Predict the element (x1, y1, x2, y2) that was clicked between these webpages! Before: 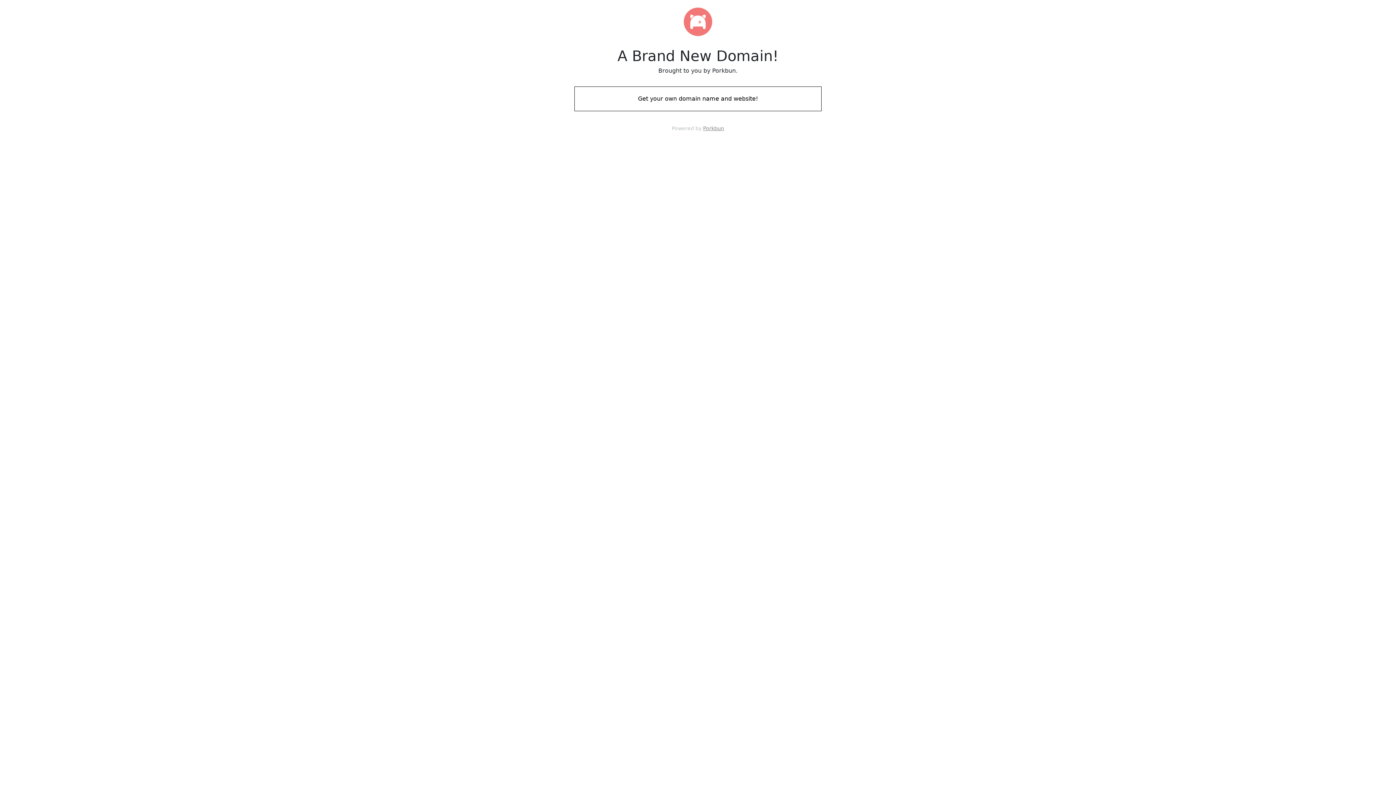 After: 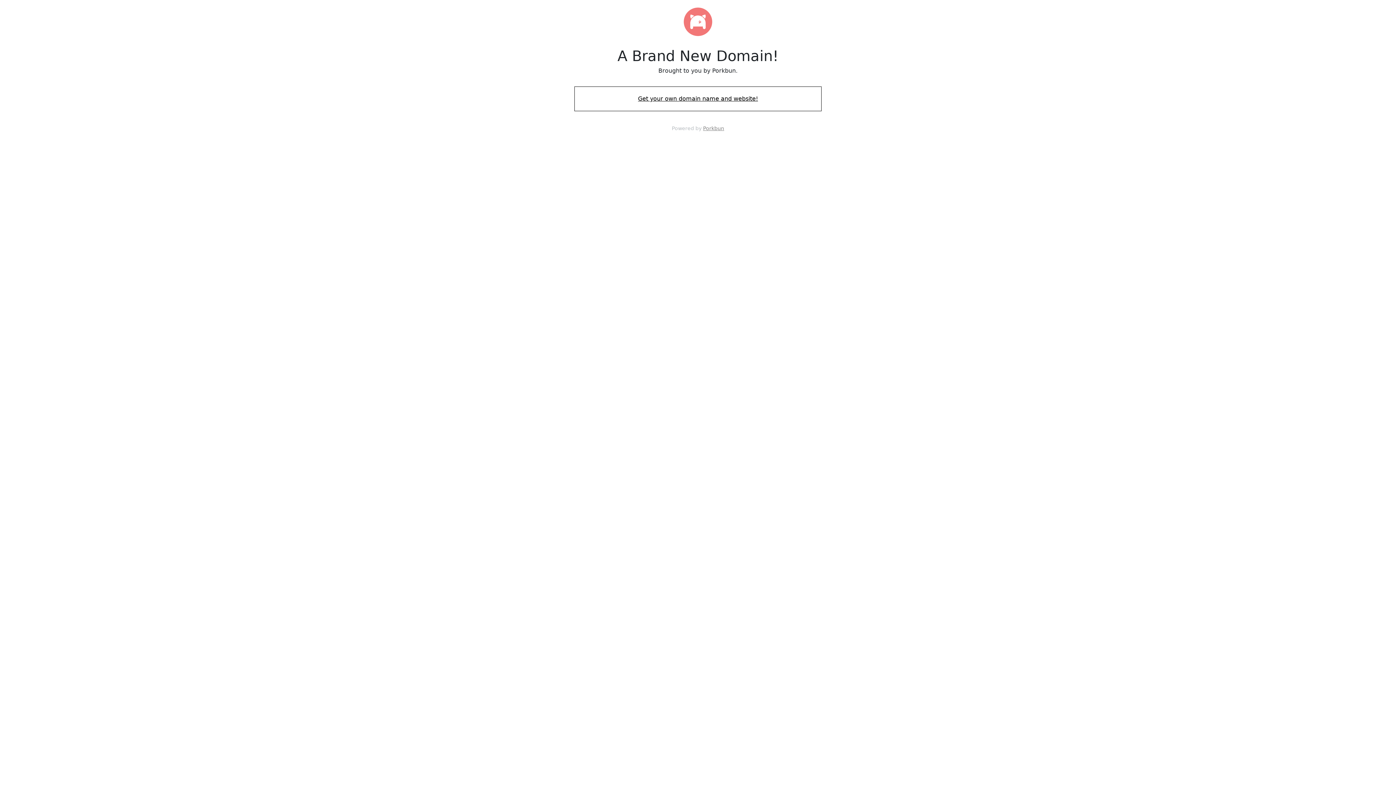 Action: bbox: (574, 88, 821, 109) label: Get your own domain name and website!